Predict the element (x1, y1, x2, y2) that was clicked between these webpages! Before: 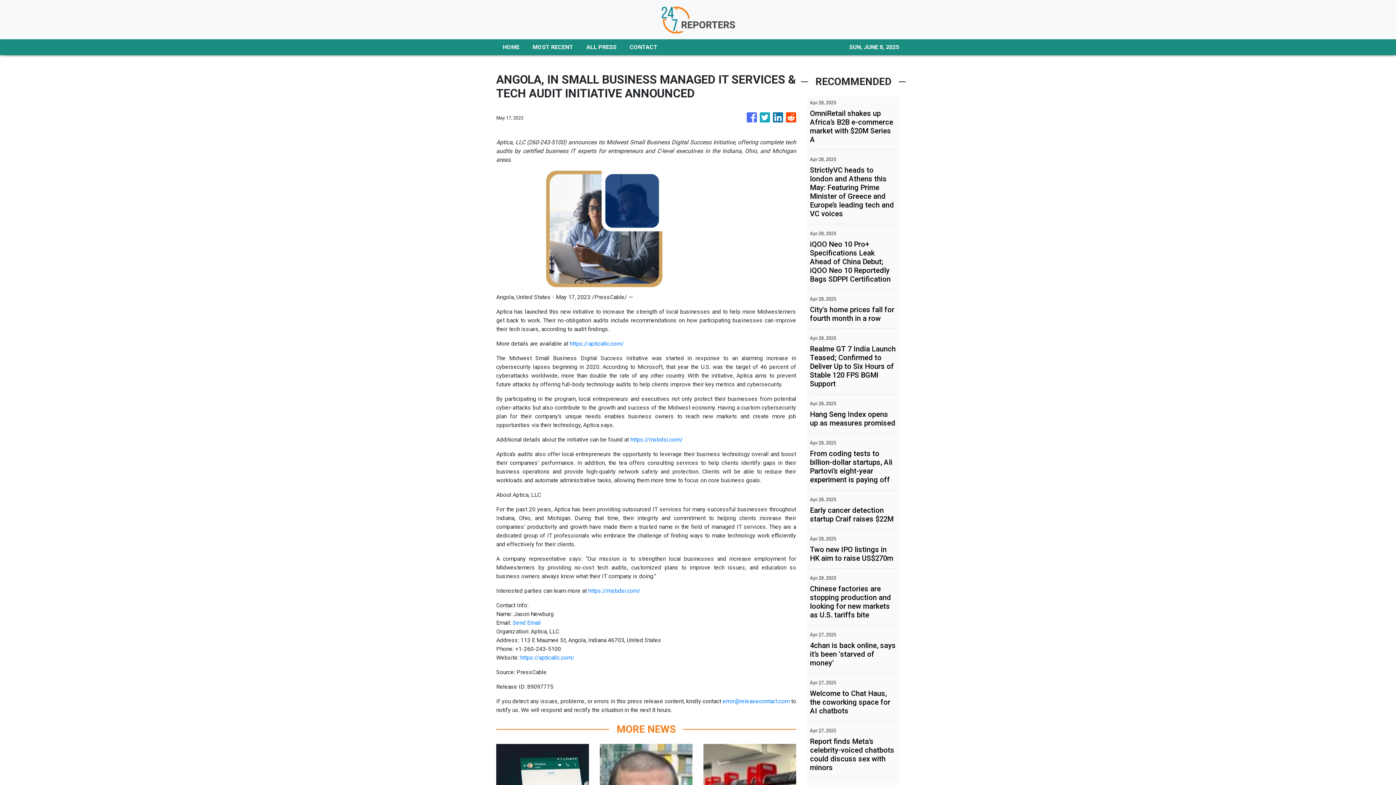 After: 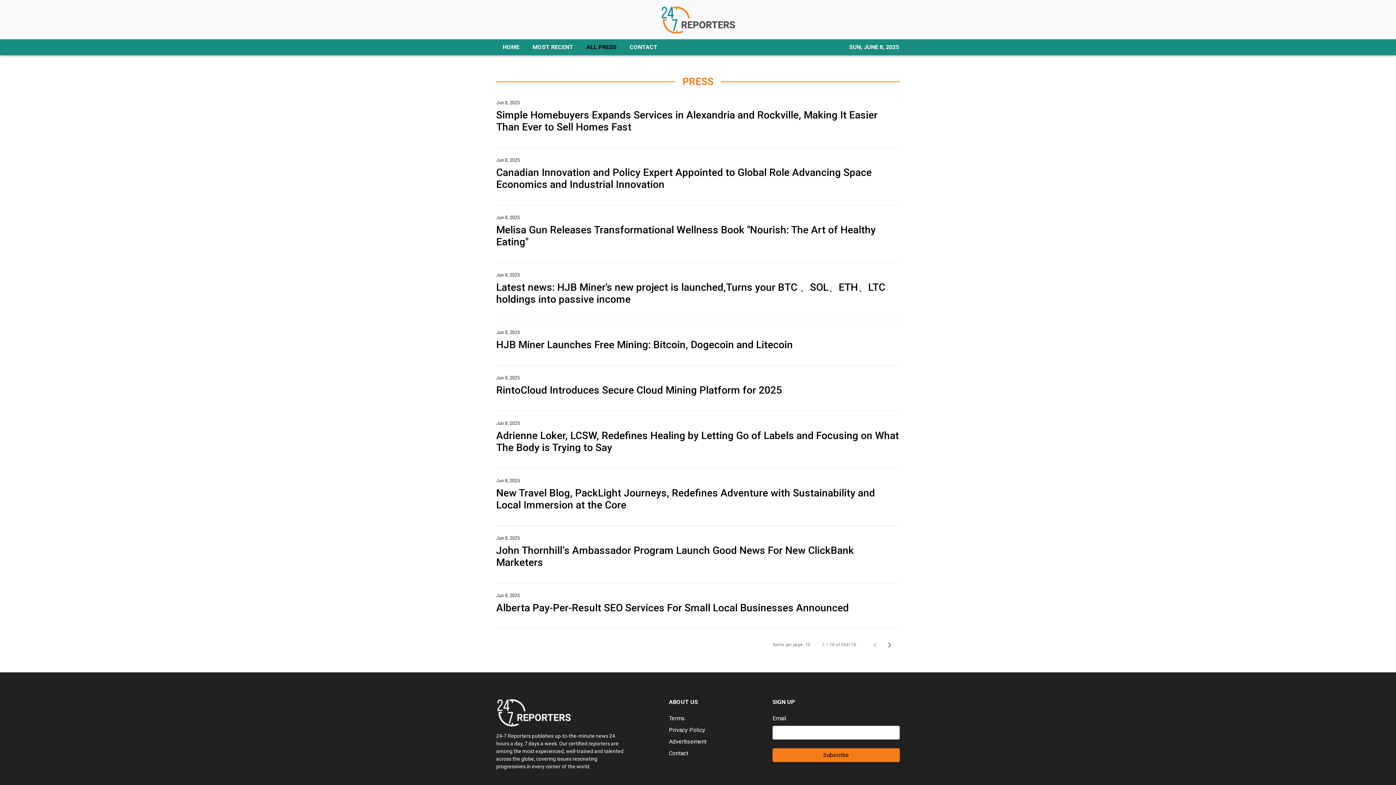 Action: bbox: (580, 39, 623, 55) label: ALL PRESS